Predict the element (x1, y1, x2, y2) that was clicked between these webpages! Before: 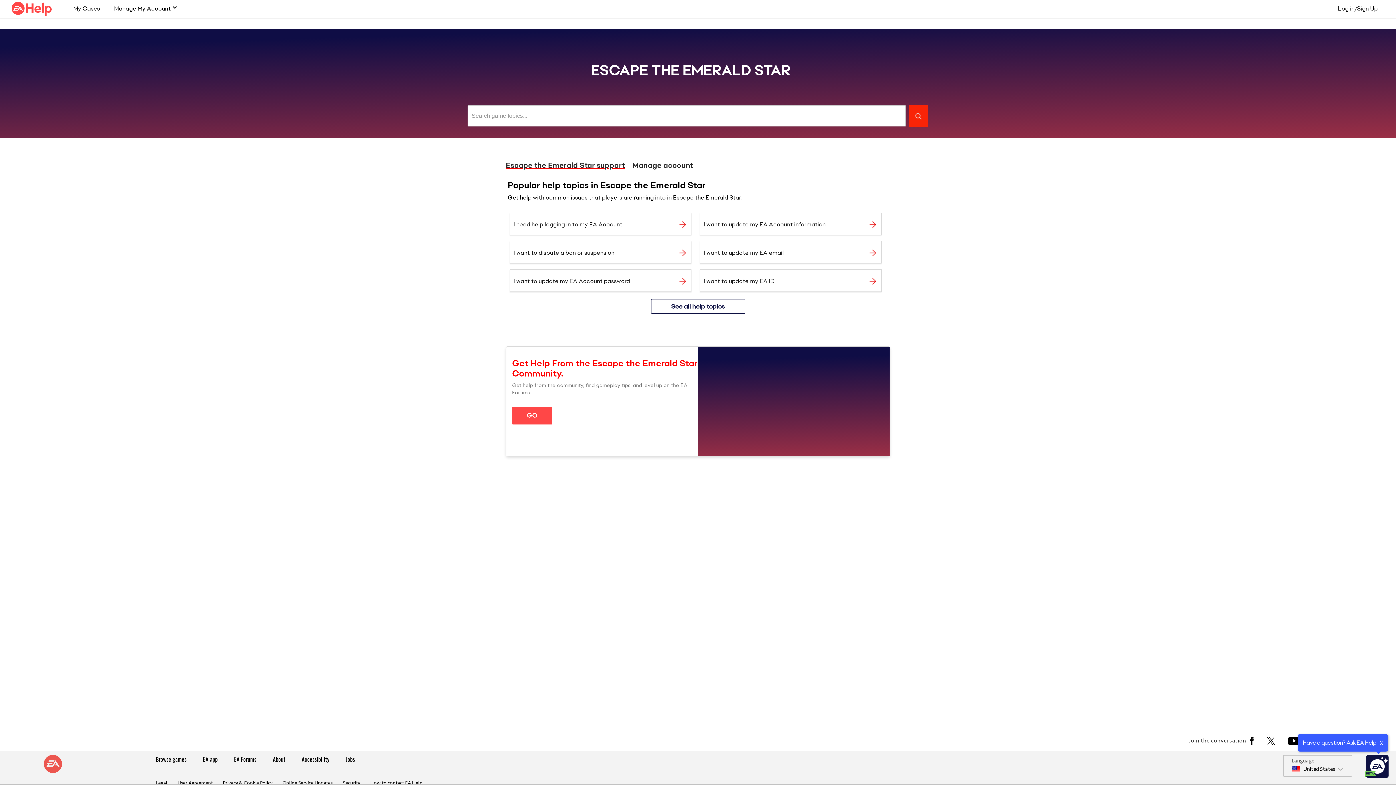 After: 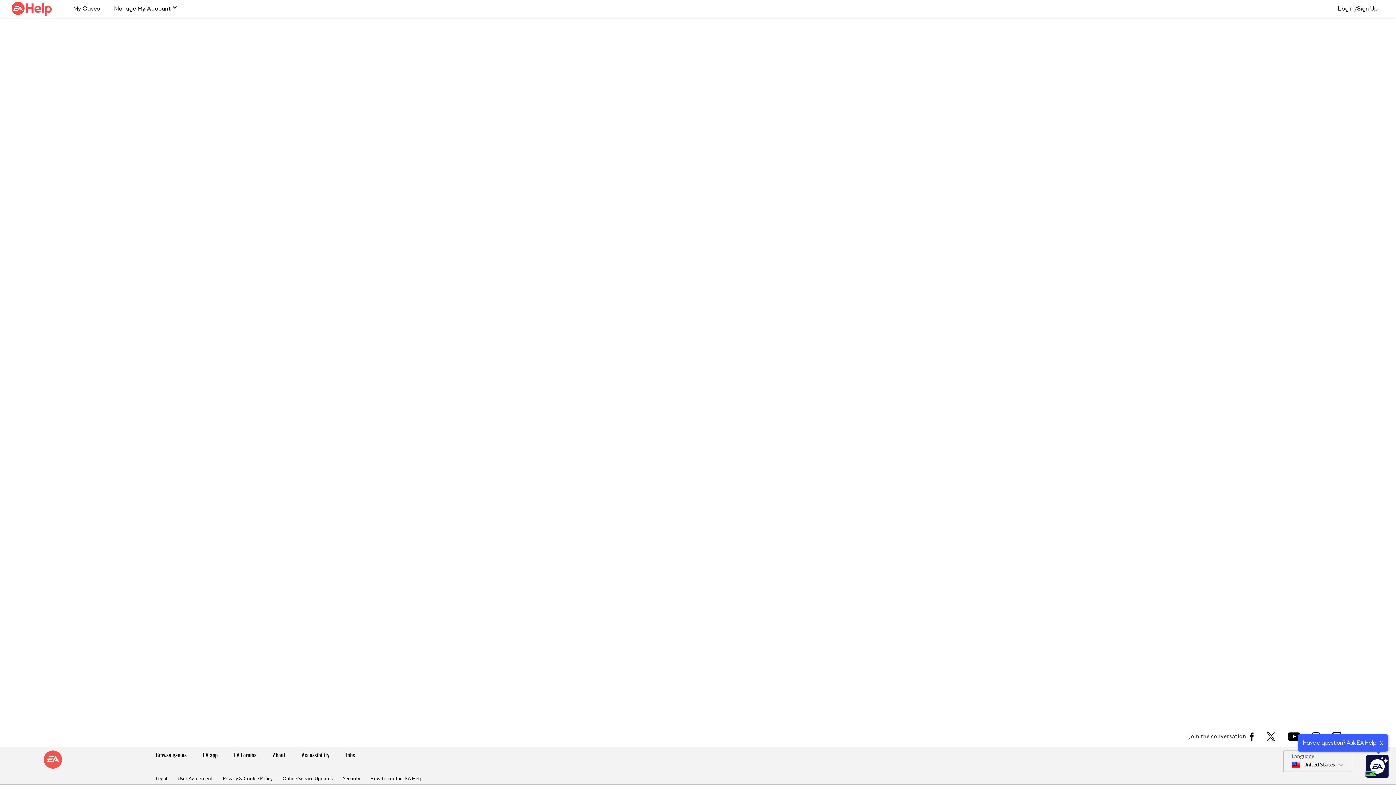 Action: bbox: (651, 299, 745, 313) label: See all help topics